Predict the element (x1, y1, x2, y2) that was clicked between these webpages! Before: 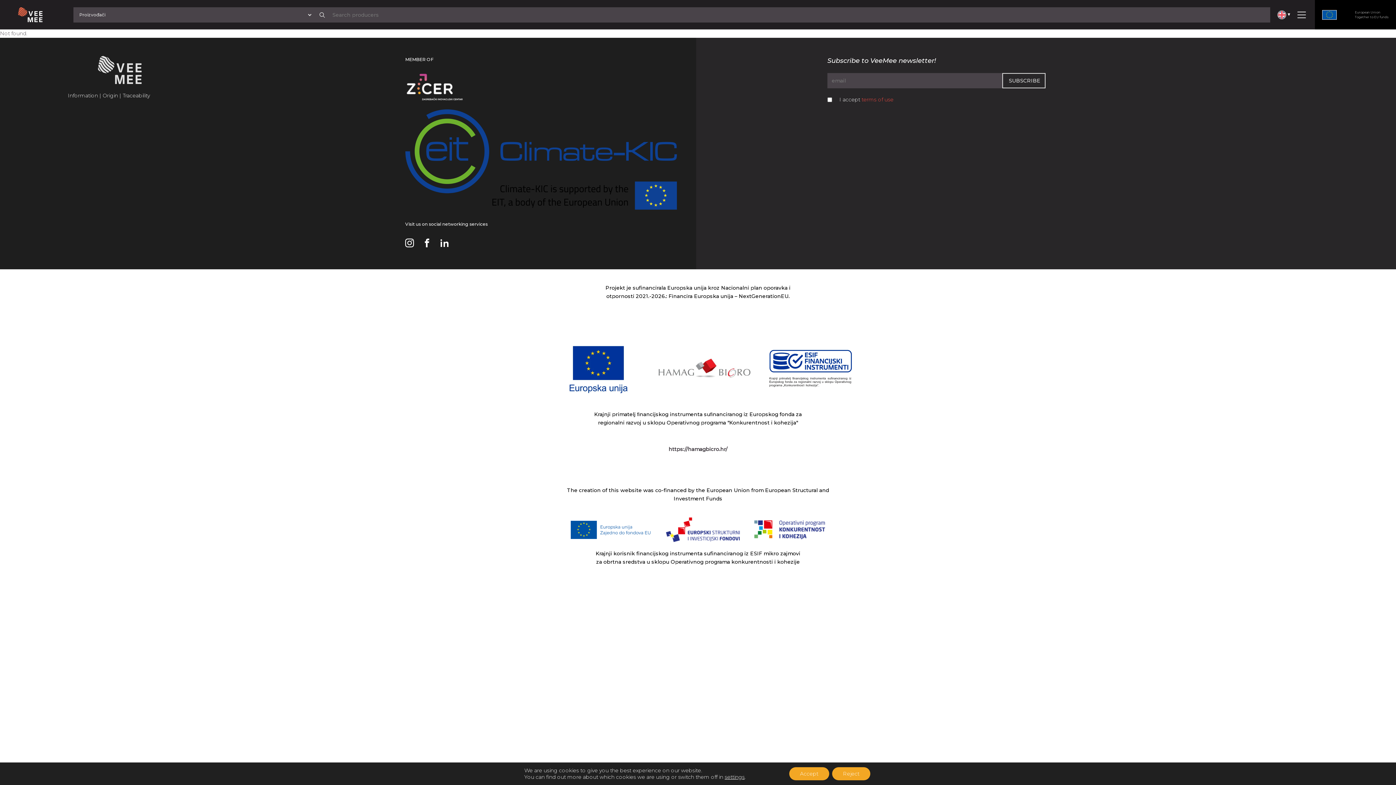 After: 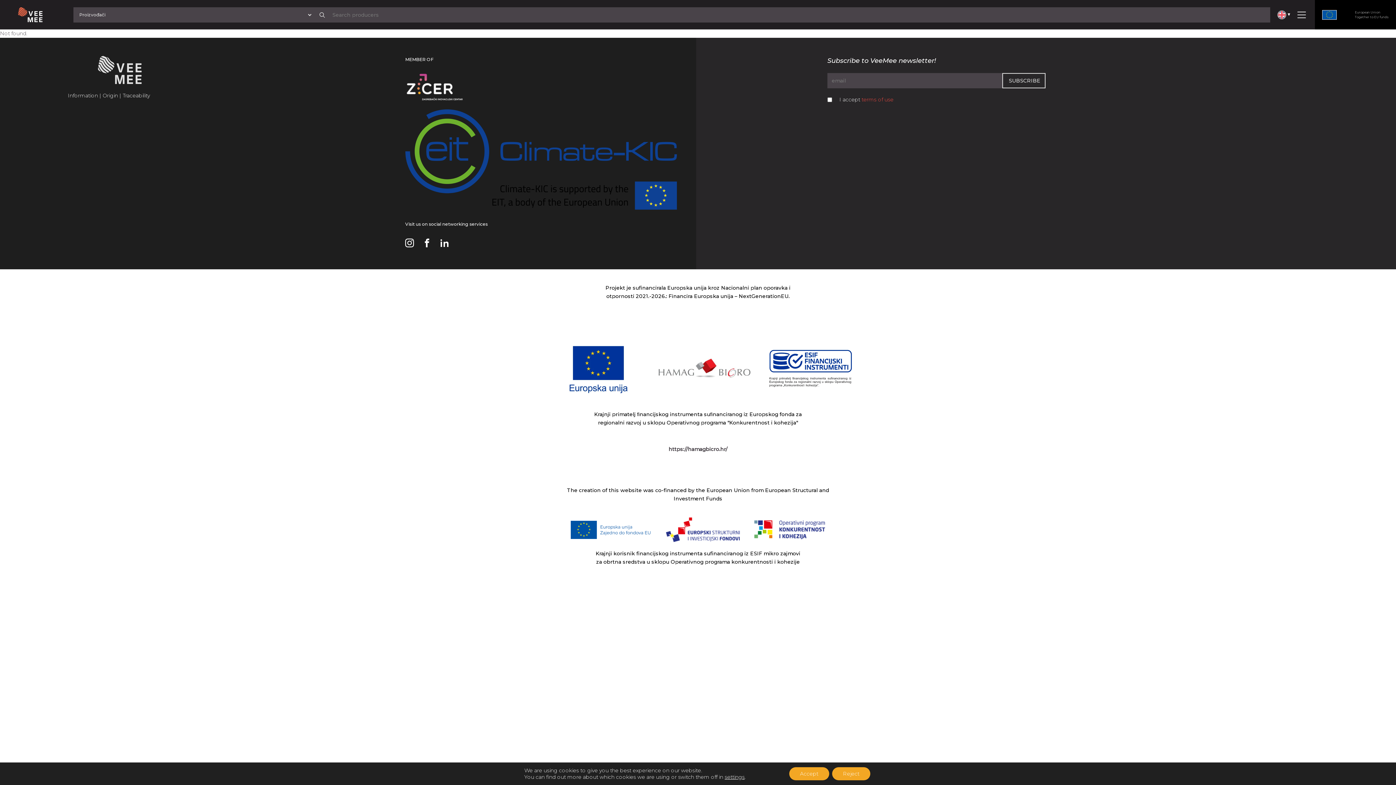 Action: label: Projekt je sufinancirala Europska unija kroz Nacionalni plan oporavka i otpornosti 2021.-2026.: Financira Europska unija – NextGenerationEU. bbox: (509, 273, 887, 311)